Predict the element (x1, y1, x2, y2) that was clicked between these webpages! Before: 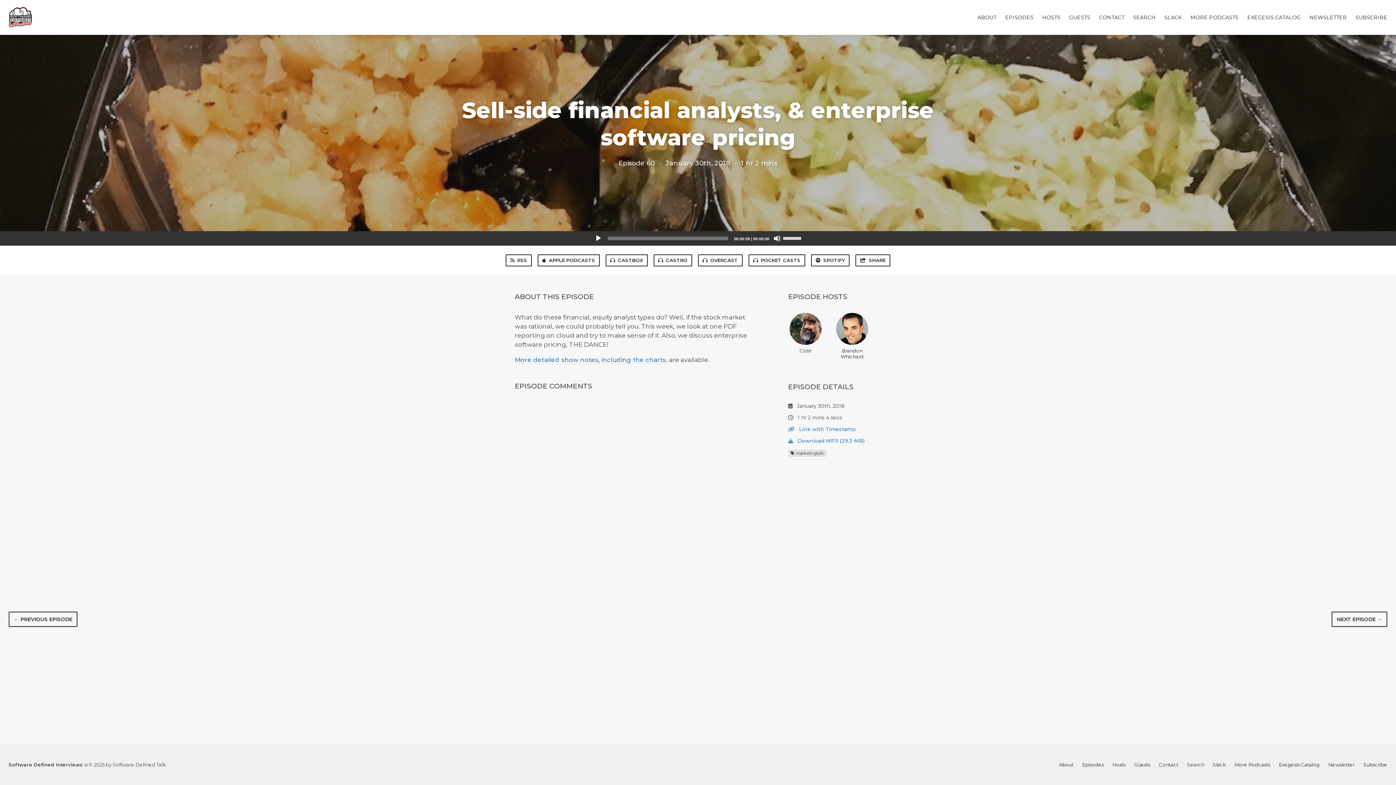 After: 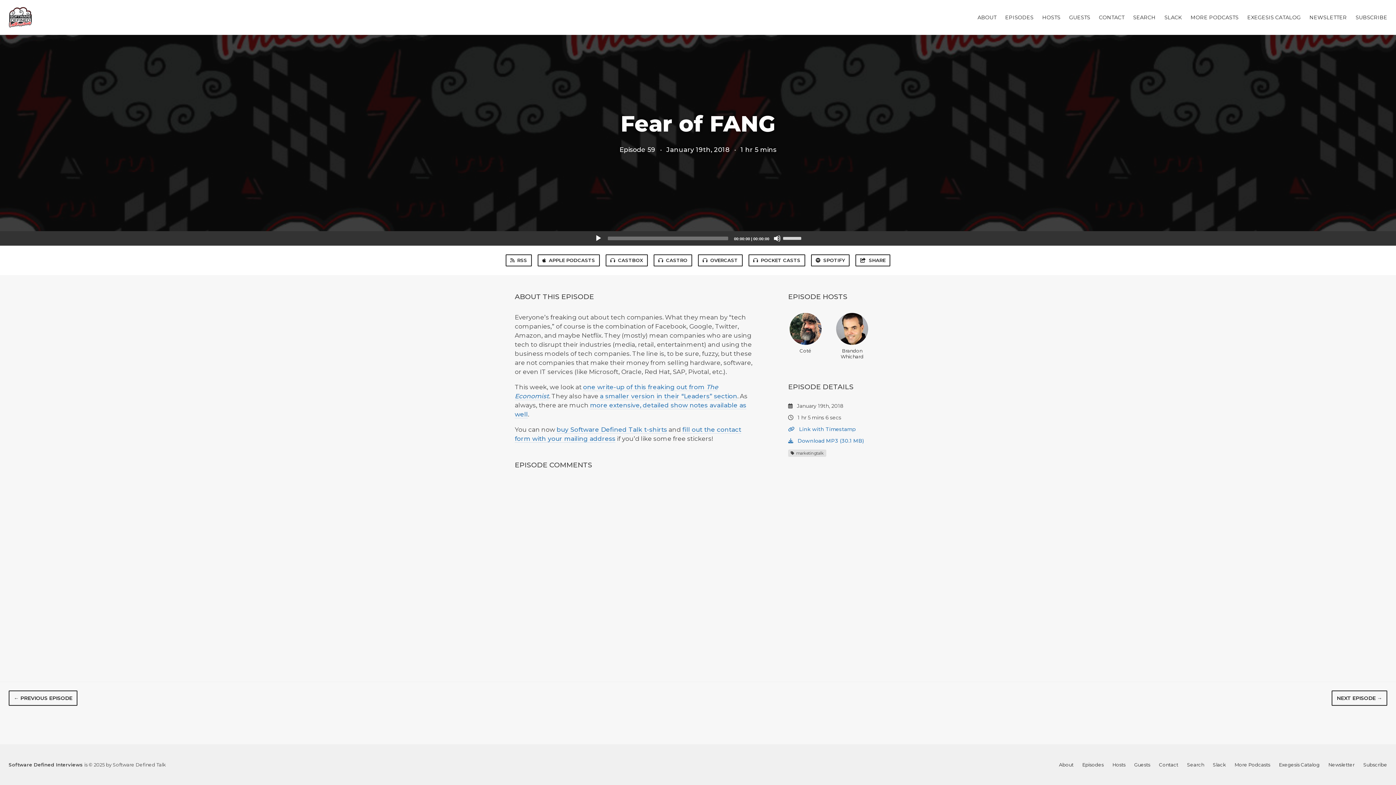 Action: bbox: (8, 611, 77, 627) label: ← PREVIOUS EPISODE